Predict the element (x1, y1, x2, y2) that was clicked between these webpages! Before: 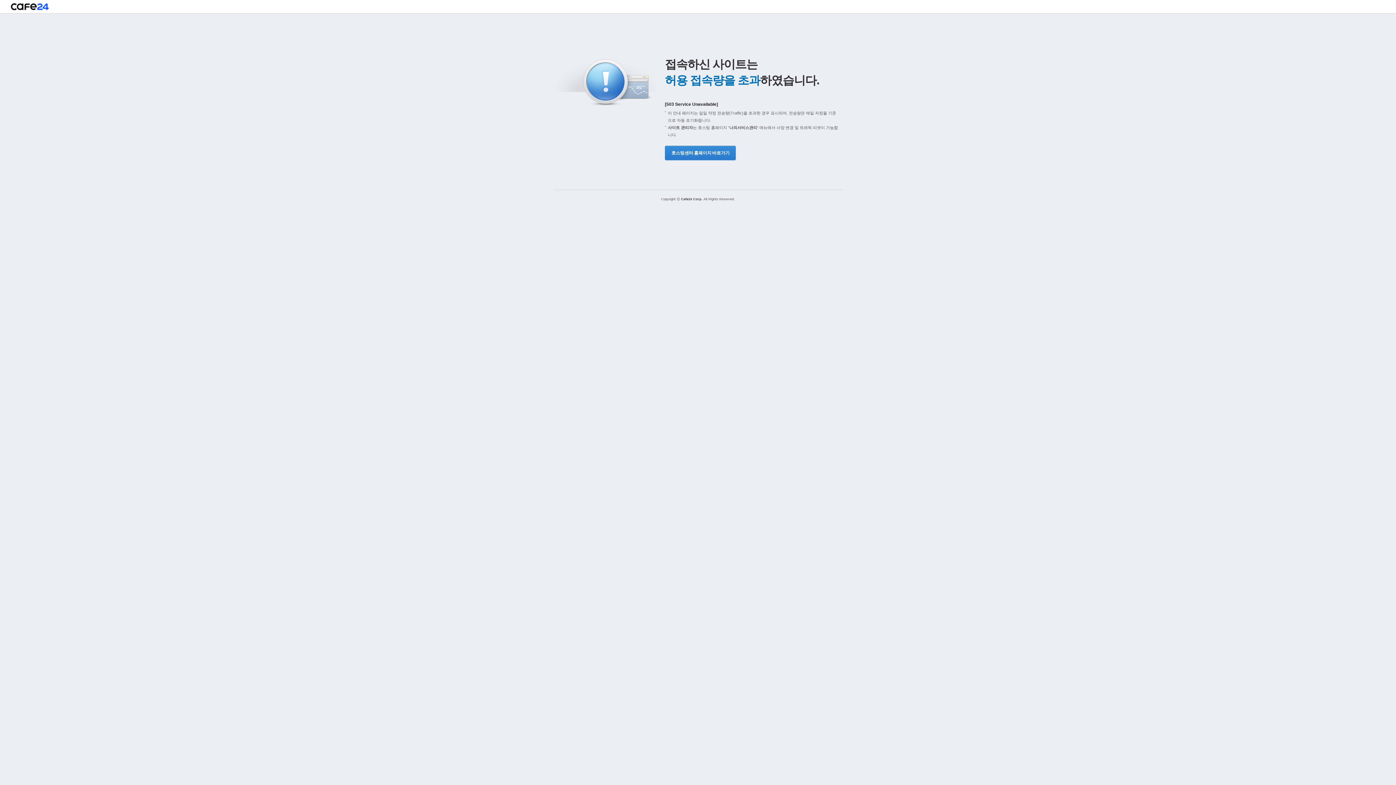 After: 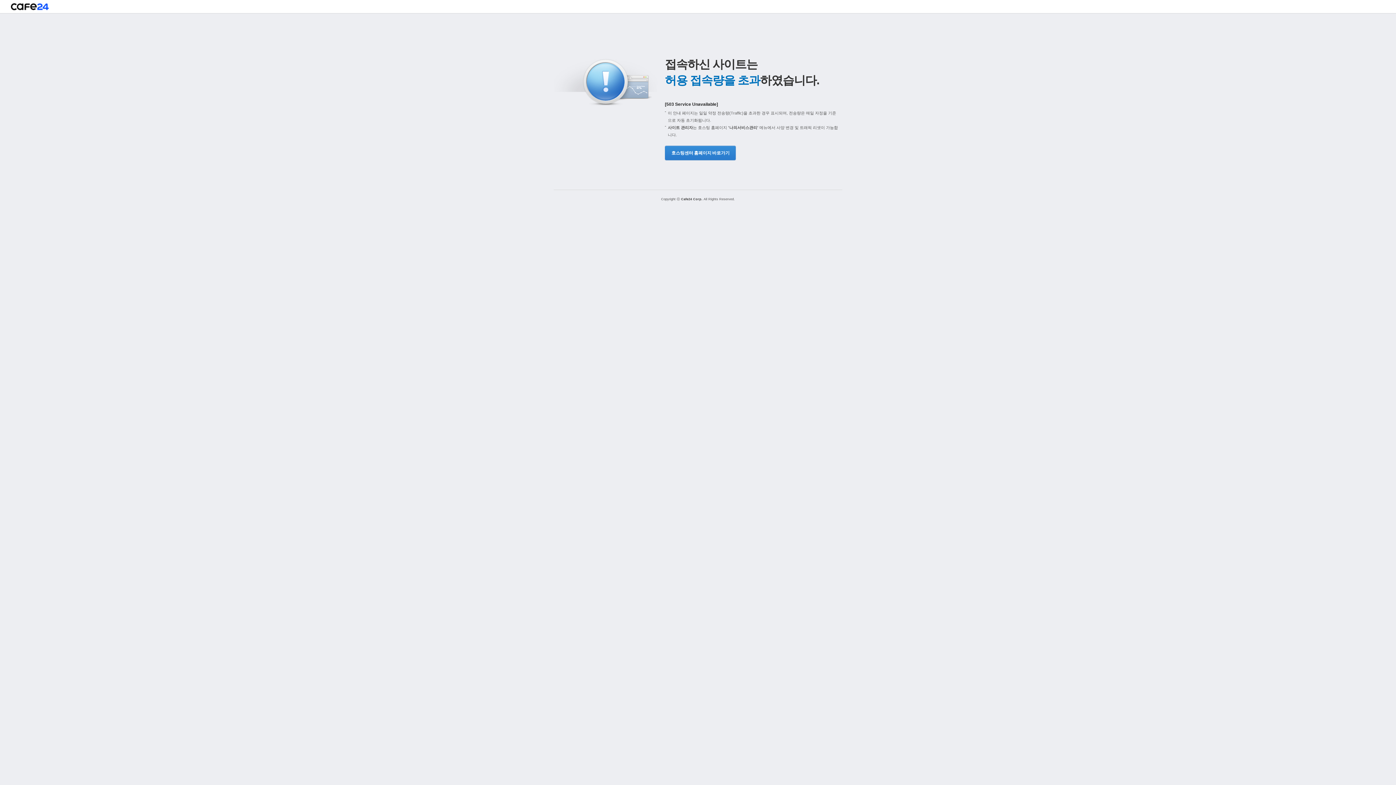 Action: label: 호스팅센터 홈페이지 바로가기 bbox: (665, 145, 734, 160)